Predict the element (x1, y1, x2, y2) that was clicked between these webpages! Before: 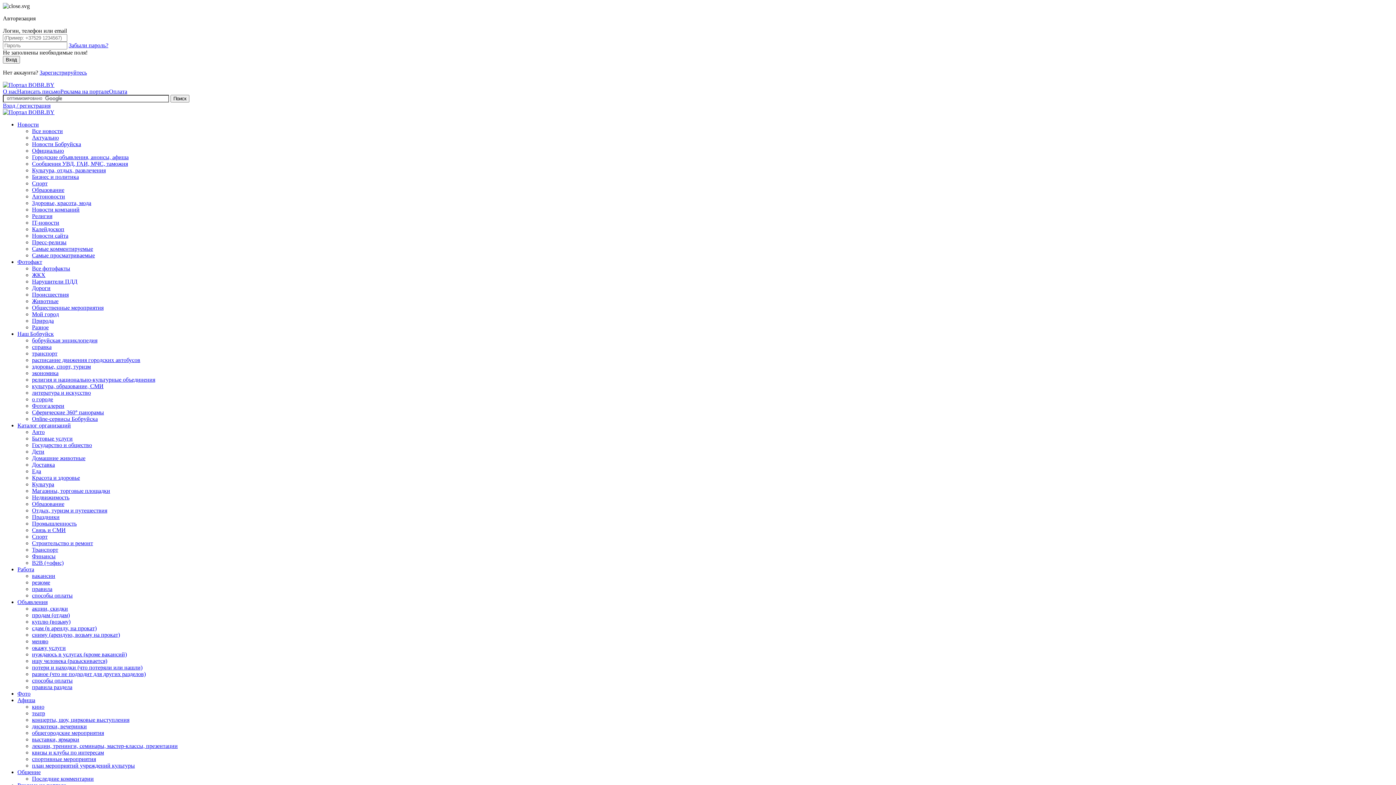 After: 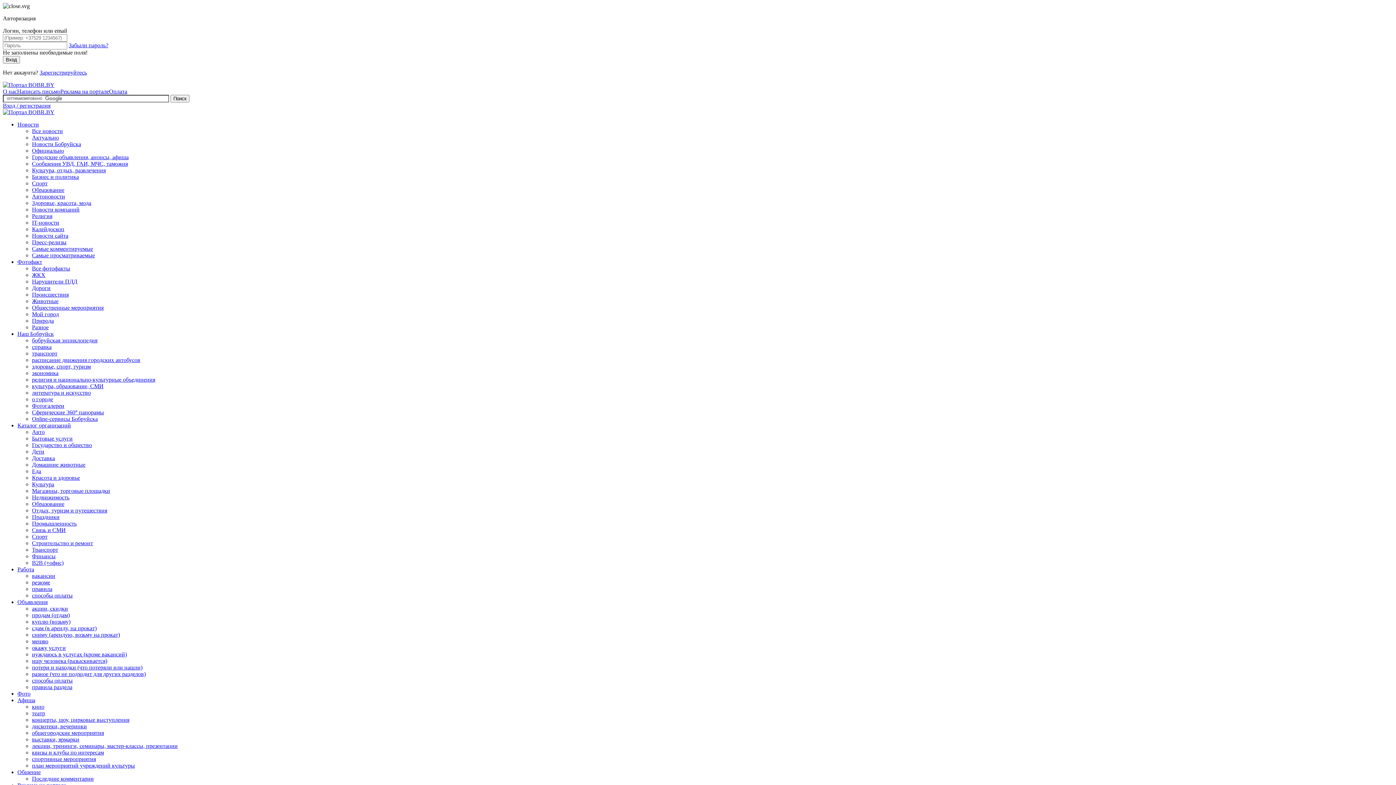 Action: label: Каталог организаций bbox: (17, 422, 70, 428)